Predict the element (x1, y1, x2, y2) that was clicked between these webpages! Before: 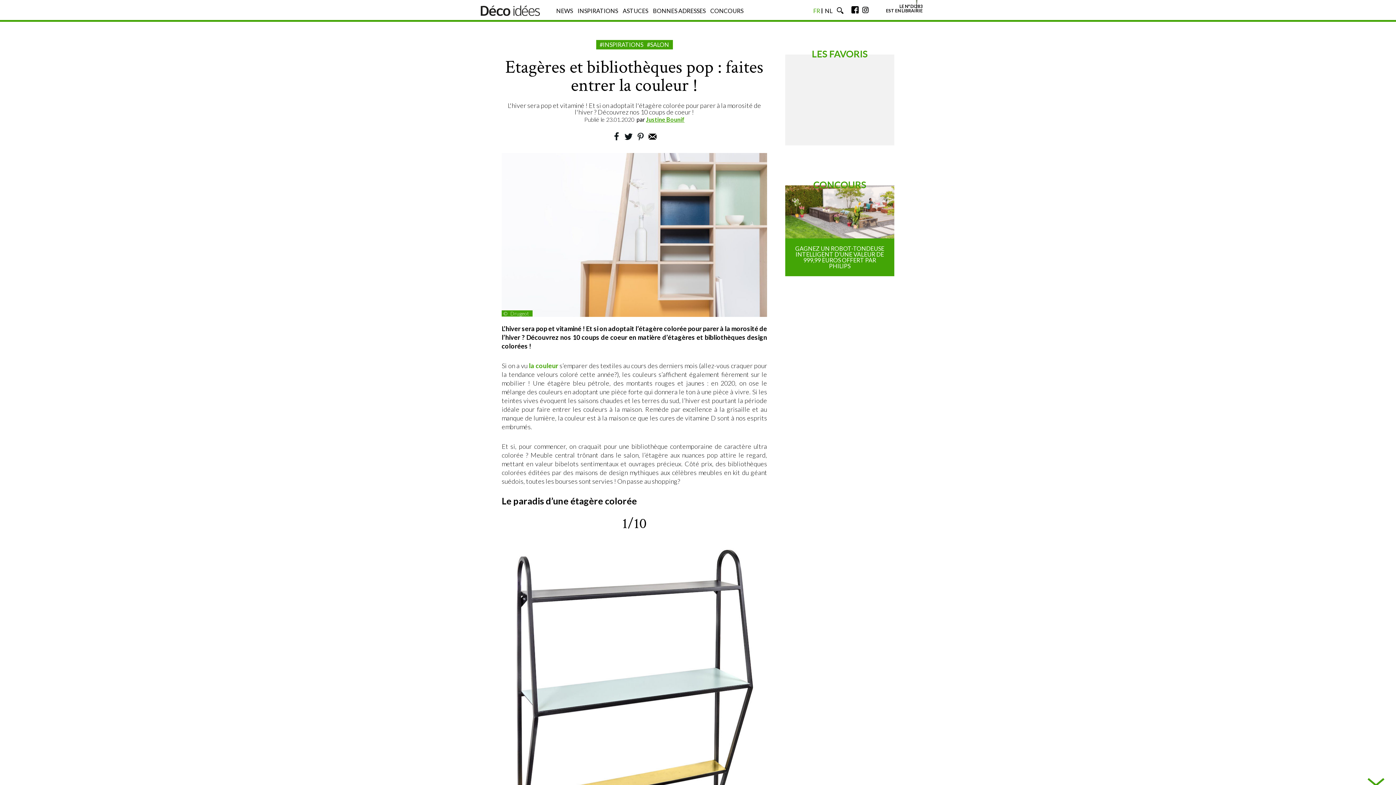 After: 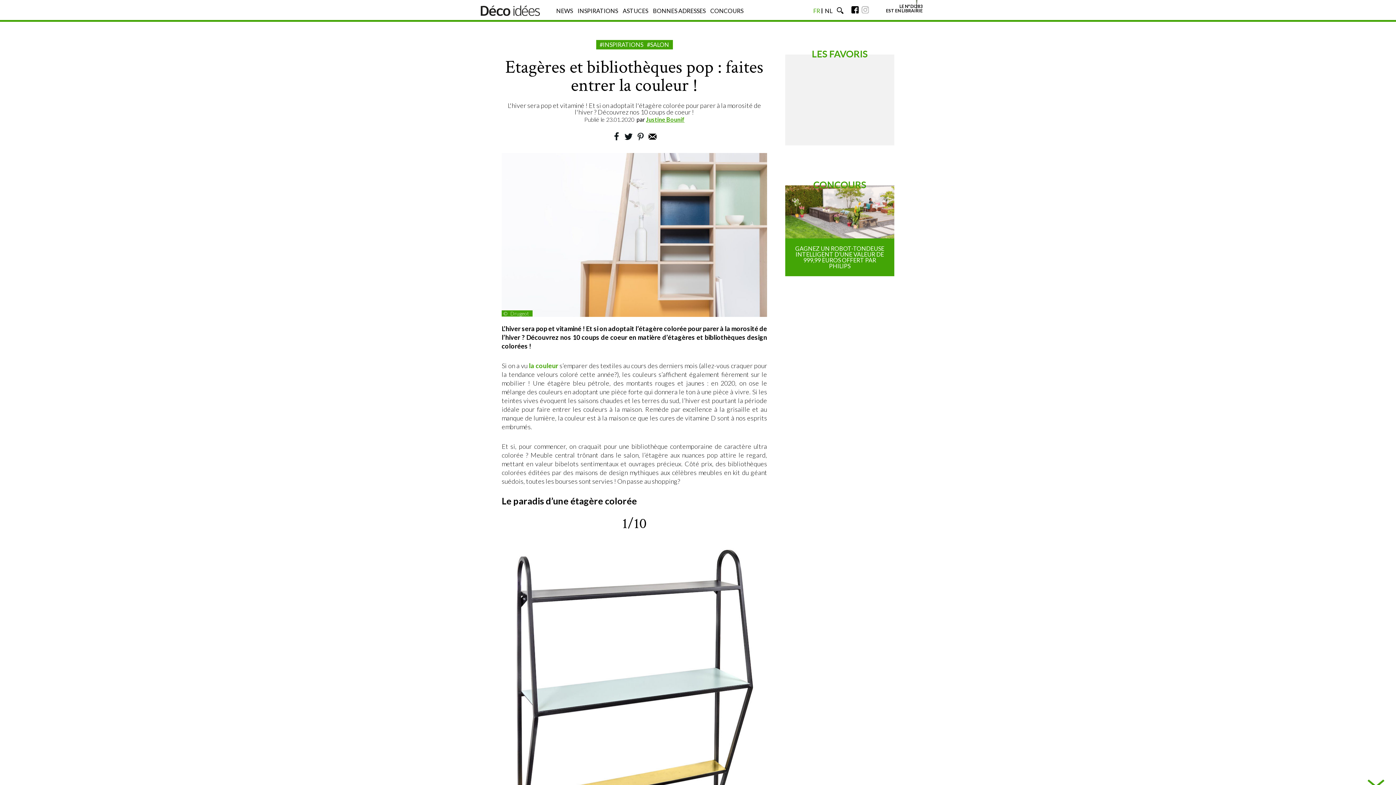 Action: bbox: (861, 6, 869, 13)